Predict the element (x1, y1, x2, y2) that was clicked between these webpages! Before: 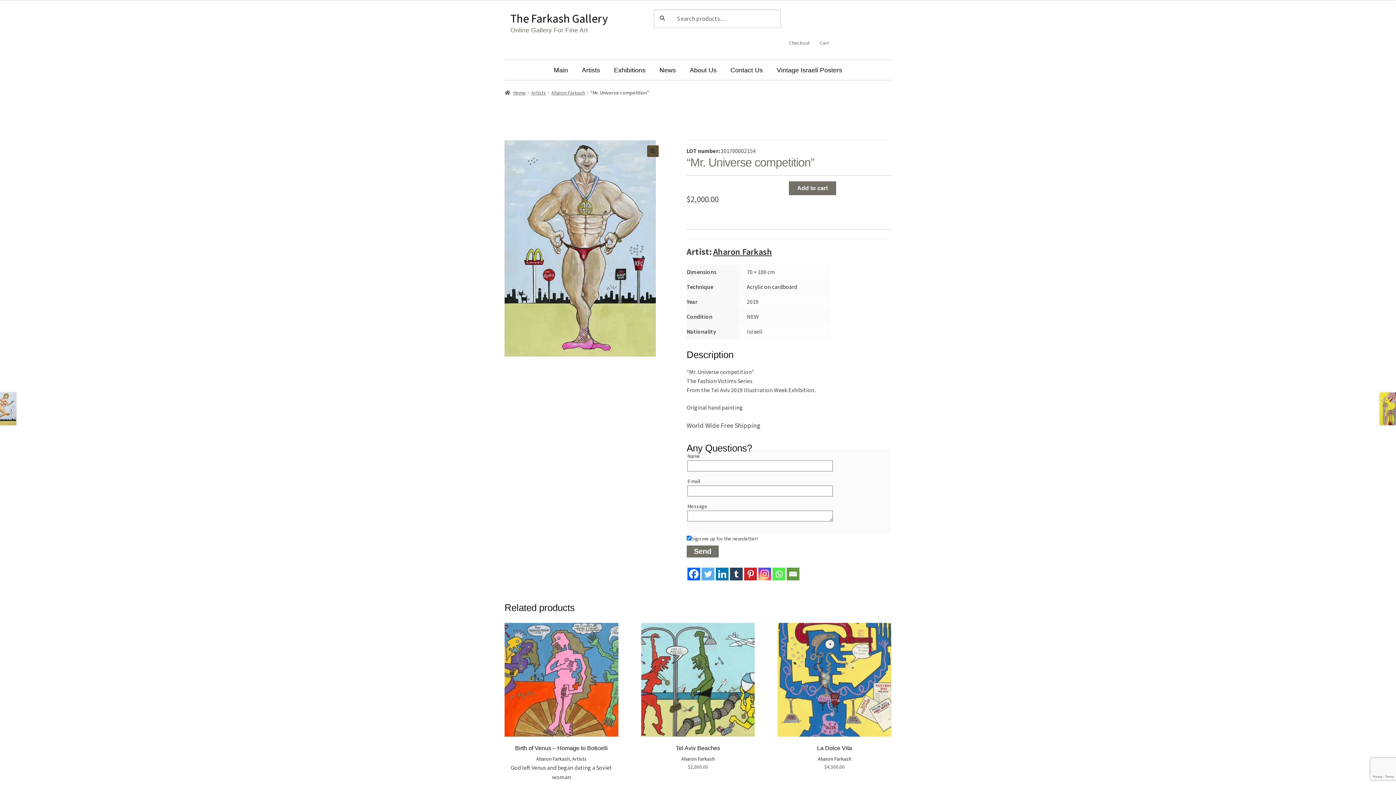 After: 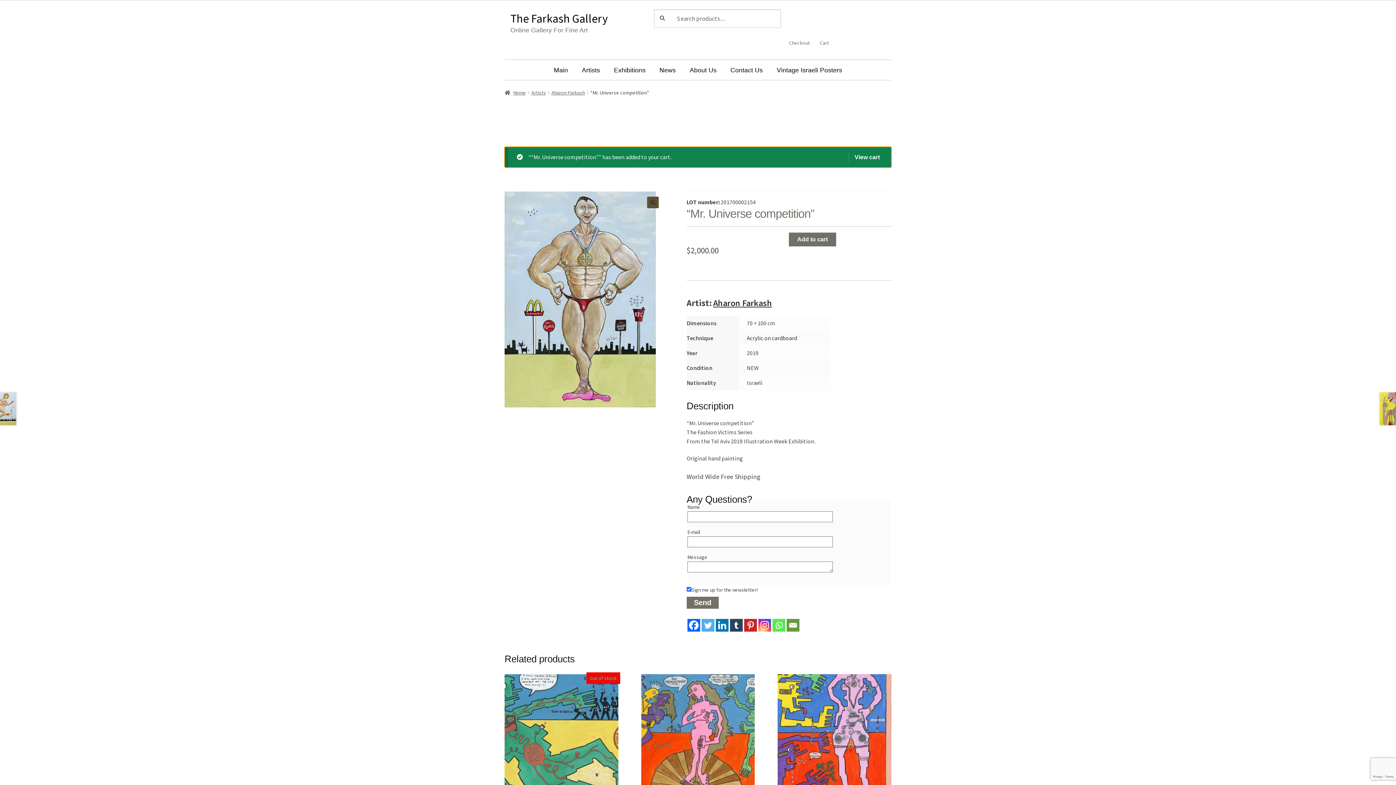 Action: bbox: (789, 181, 836, 195) label: Add to cart